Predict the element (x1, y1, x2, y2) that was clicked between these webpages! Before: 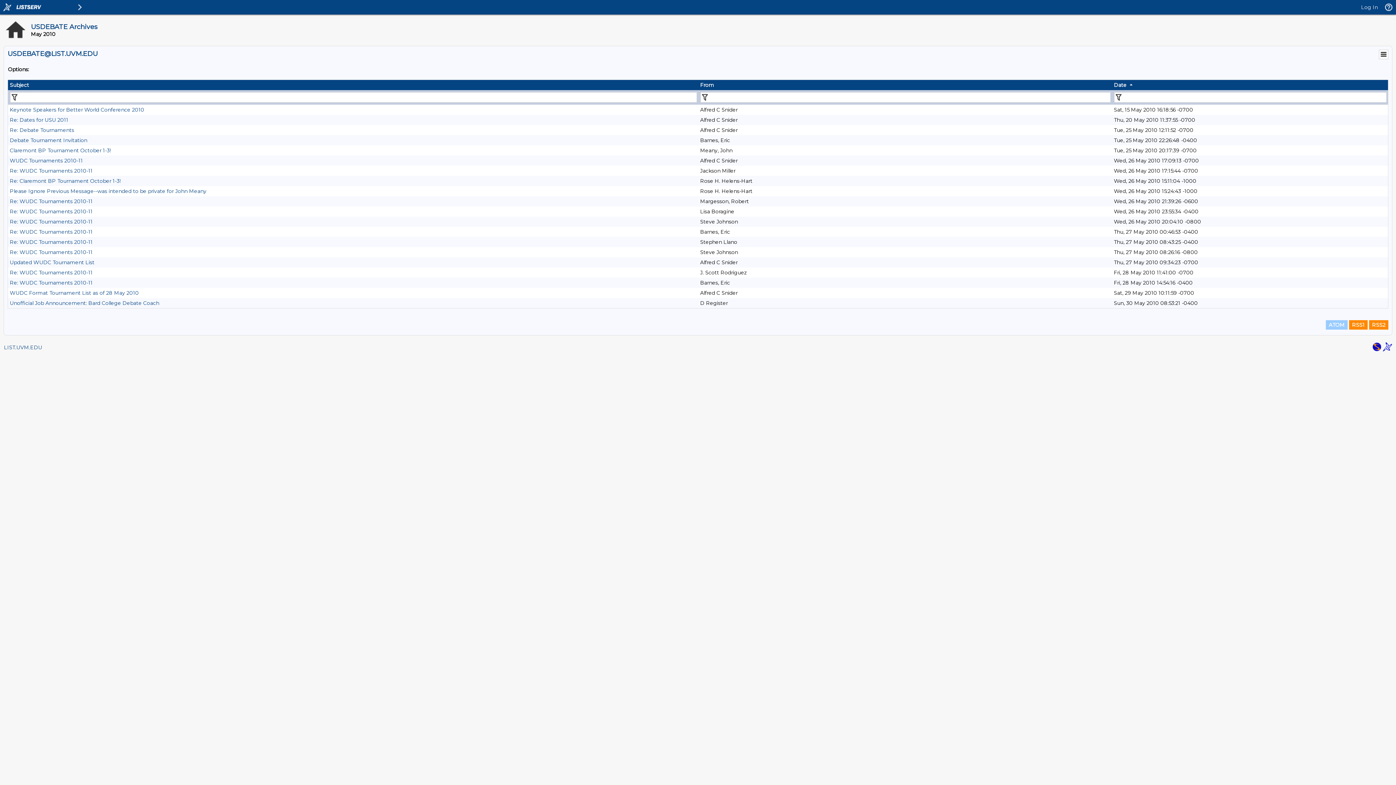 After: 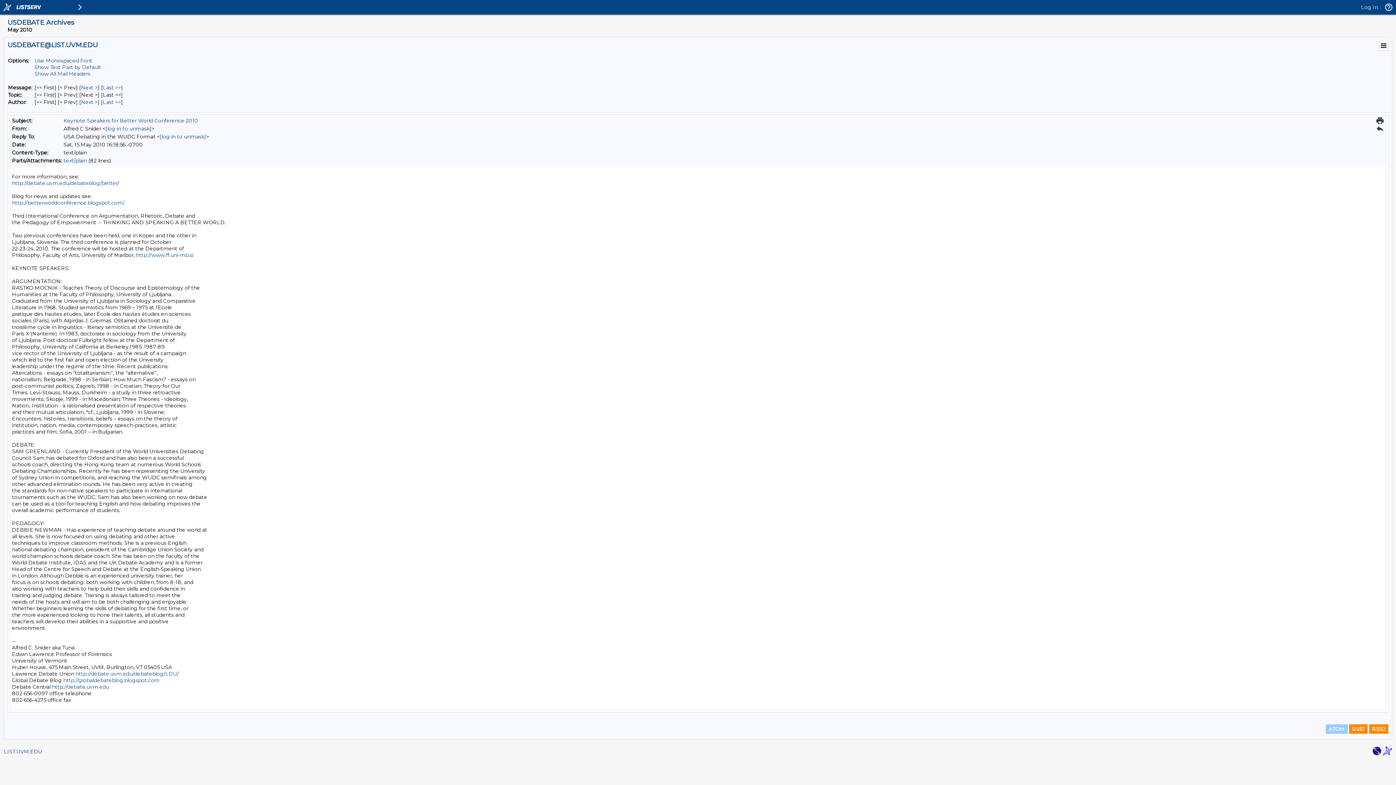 Action: label: Keynote Speakers for Better World Conference 2010 bbox: (9, 106, 144, 113)